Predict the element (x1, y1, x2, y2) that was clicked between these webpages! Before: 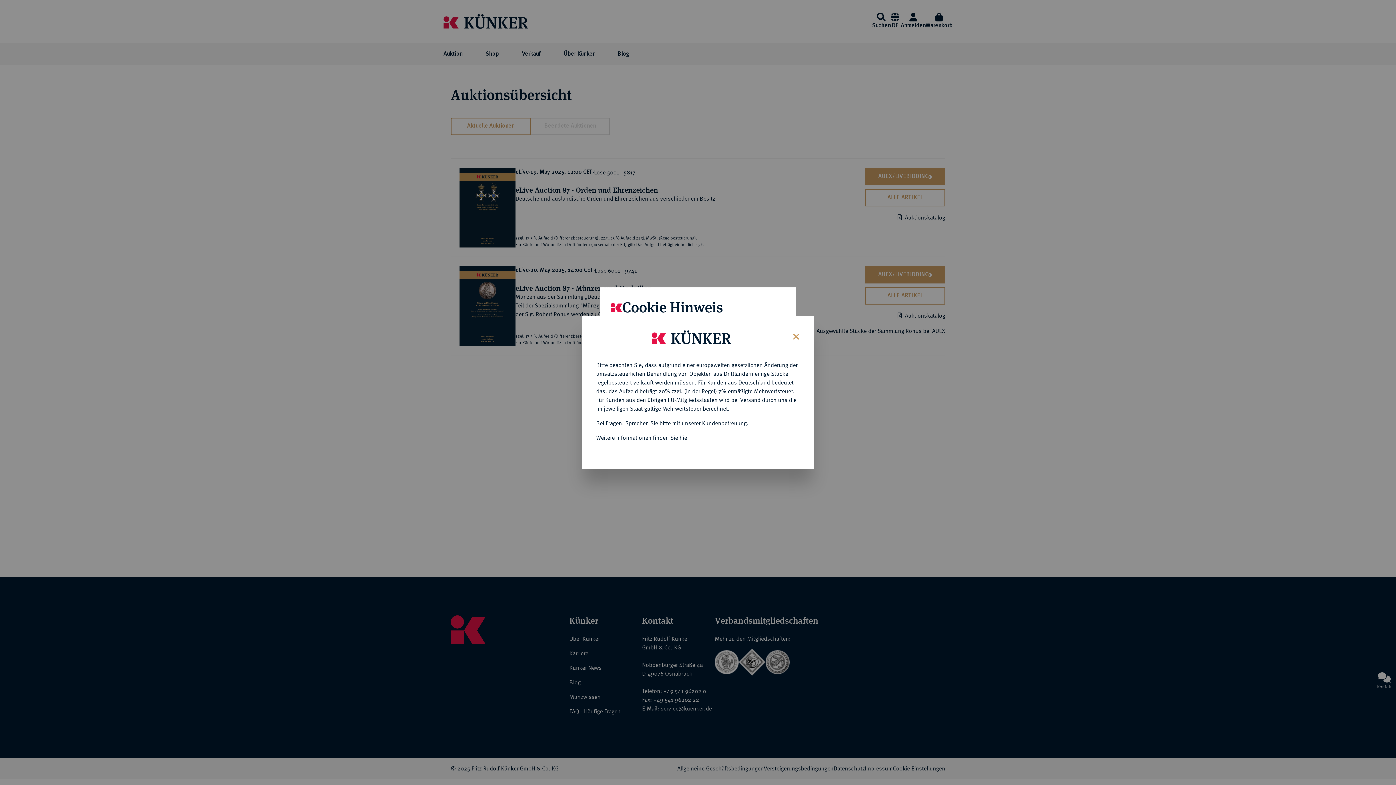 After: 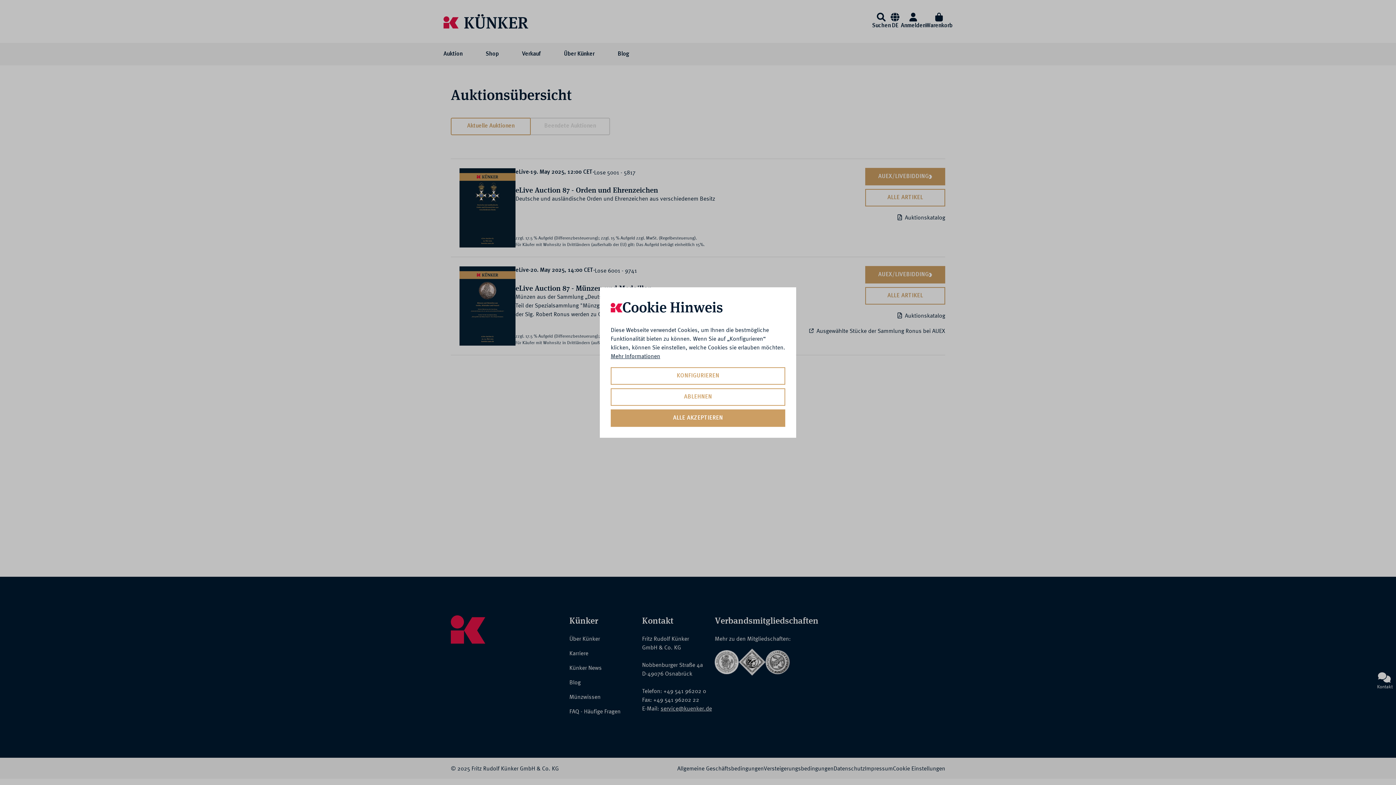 Action: label: Close bbox: (787, 326, 803, 345)